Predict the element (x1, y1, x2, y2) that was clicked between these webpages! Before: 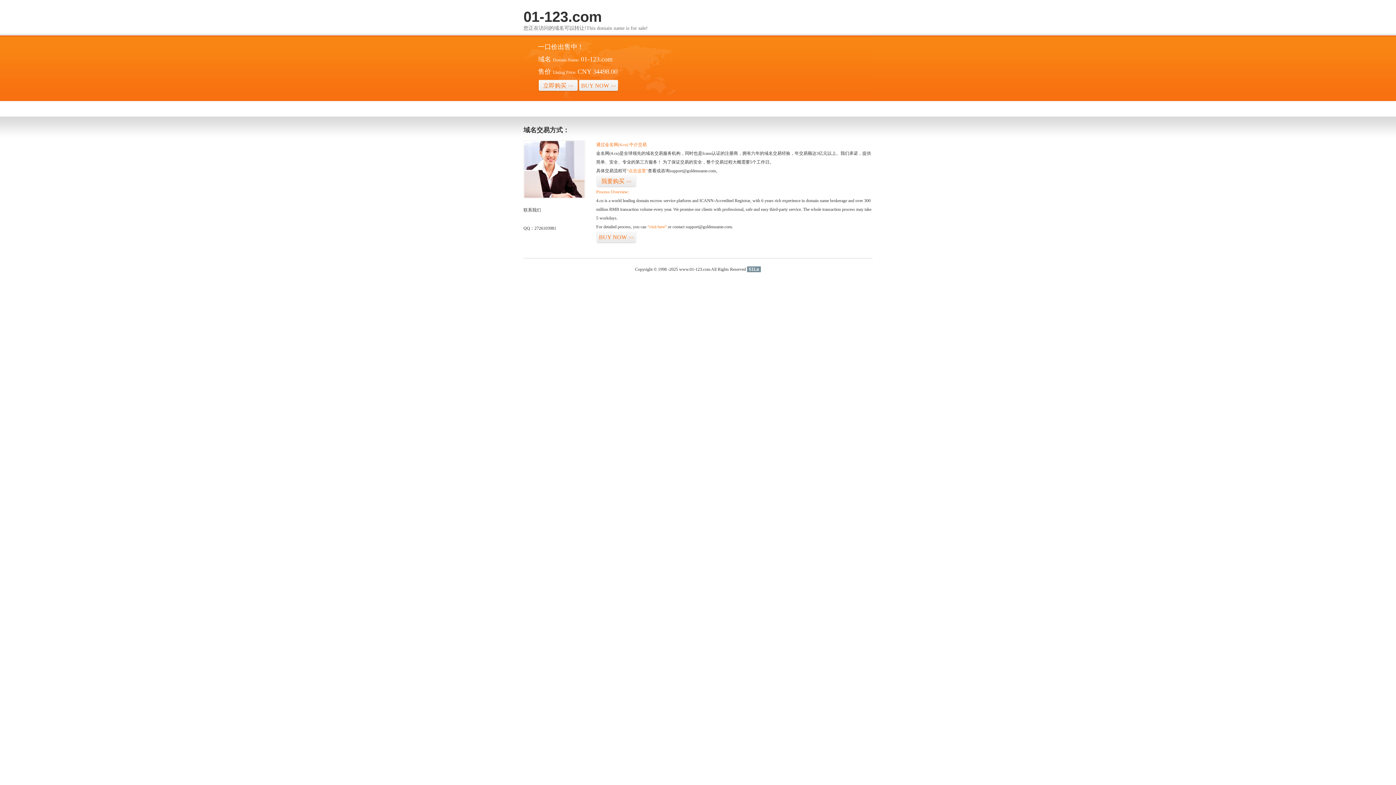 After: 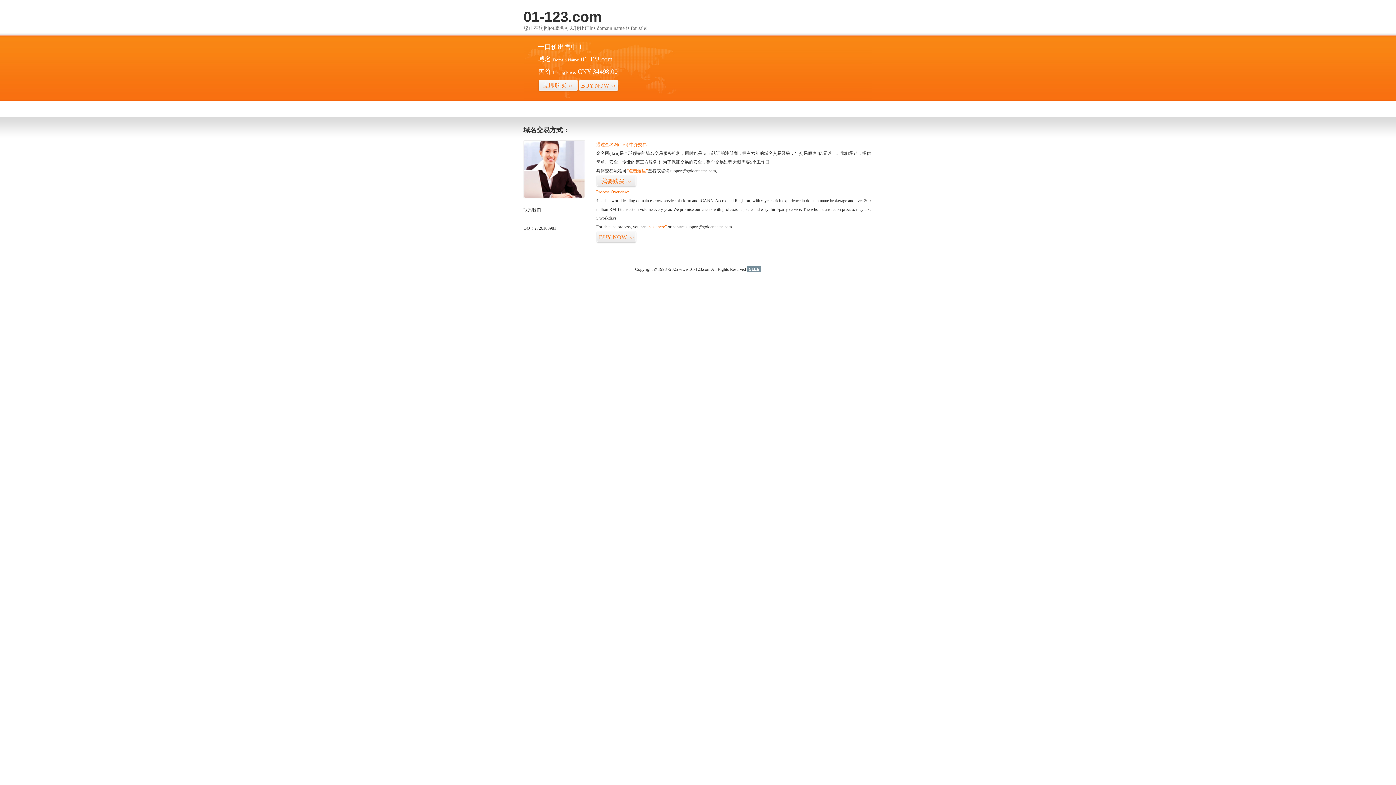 Action: bbox: (747, 266, 761, 272) label: 51La